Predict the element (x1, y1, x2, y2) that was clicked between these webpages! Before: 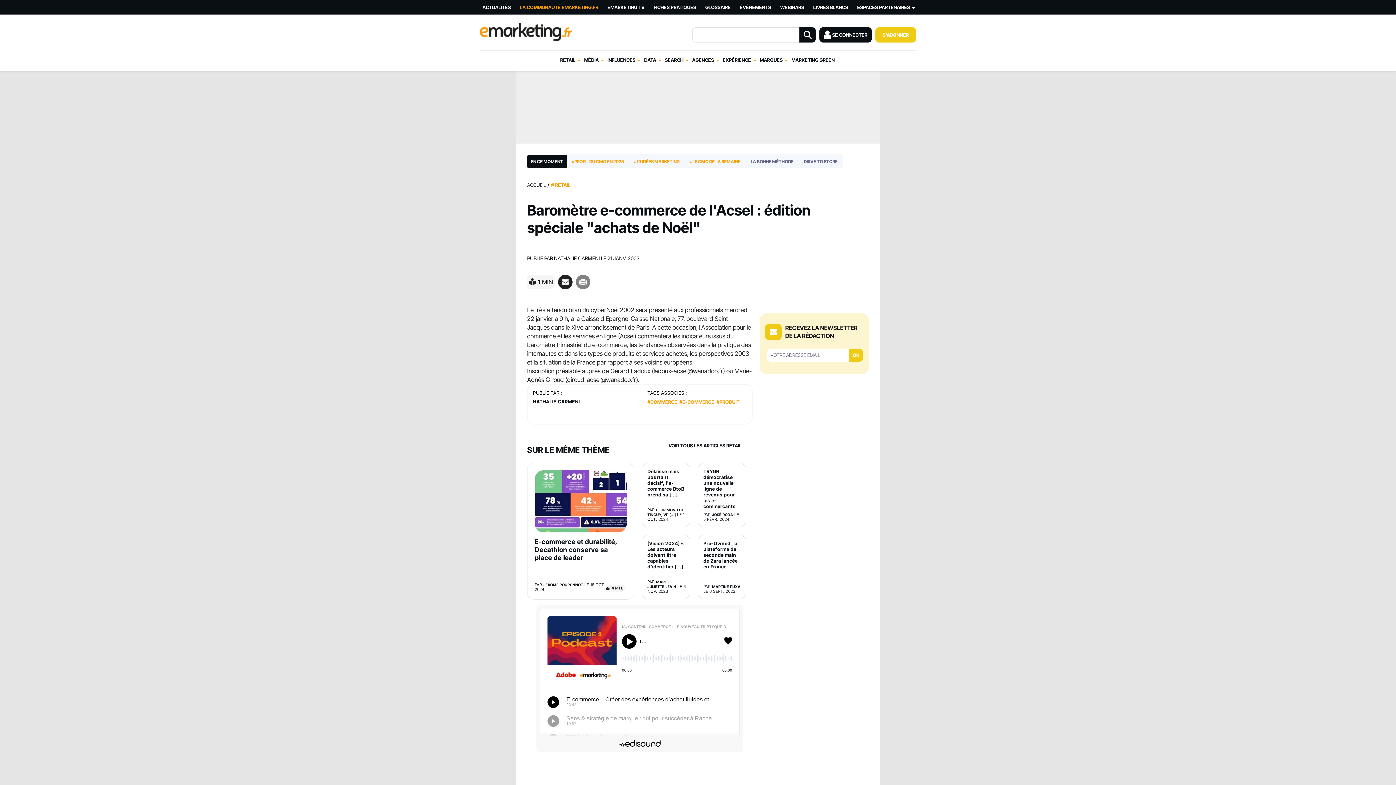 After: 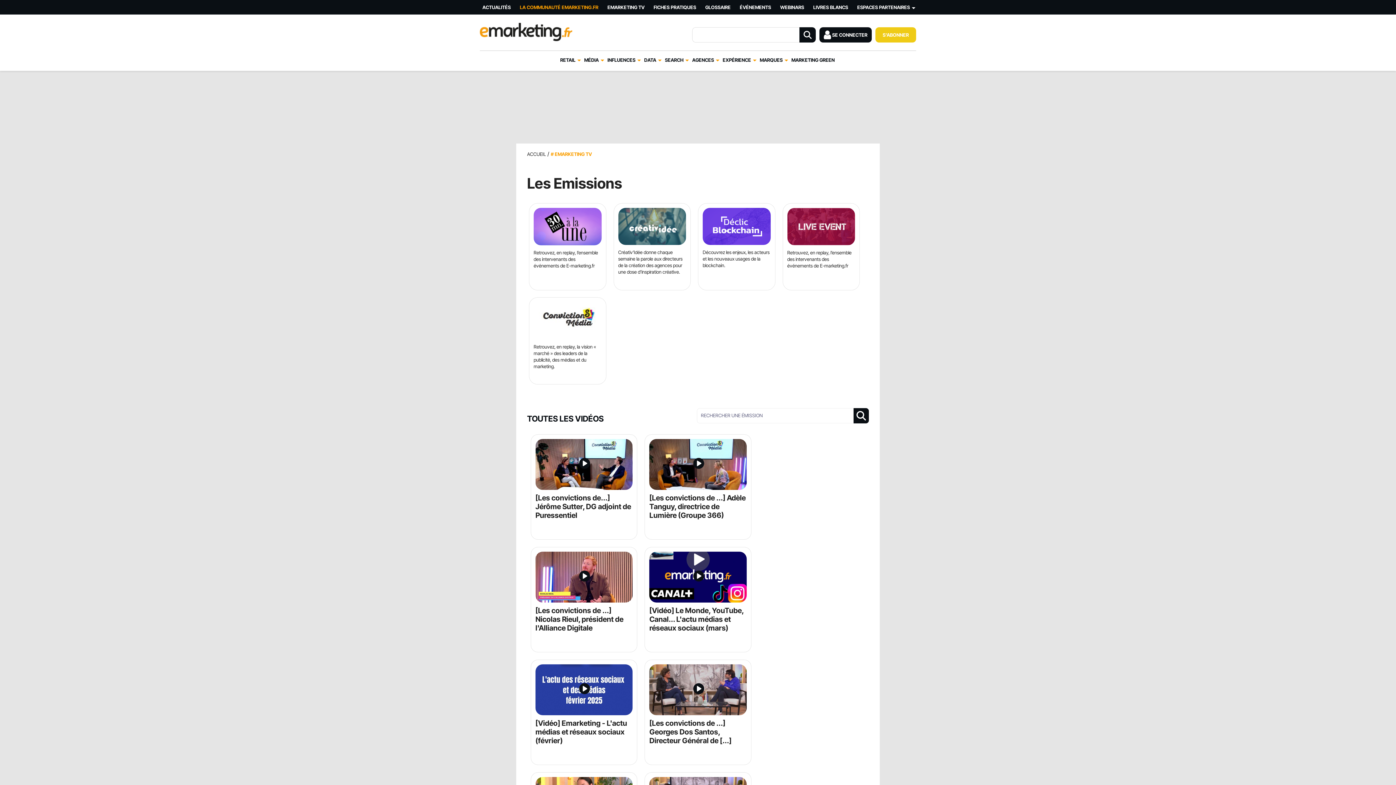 Action: label: EMARKETING TV bbox: (604, 0, 650, 14)